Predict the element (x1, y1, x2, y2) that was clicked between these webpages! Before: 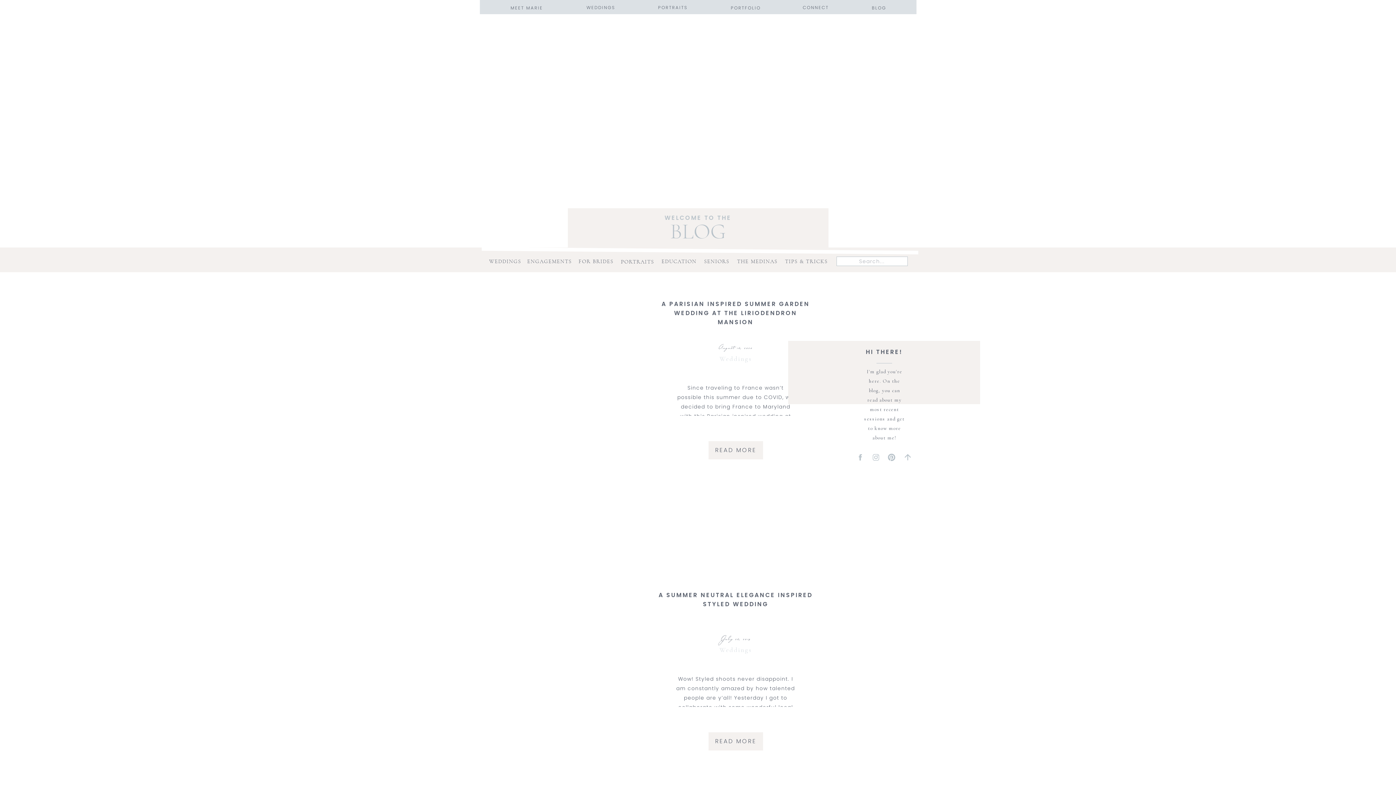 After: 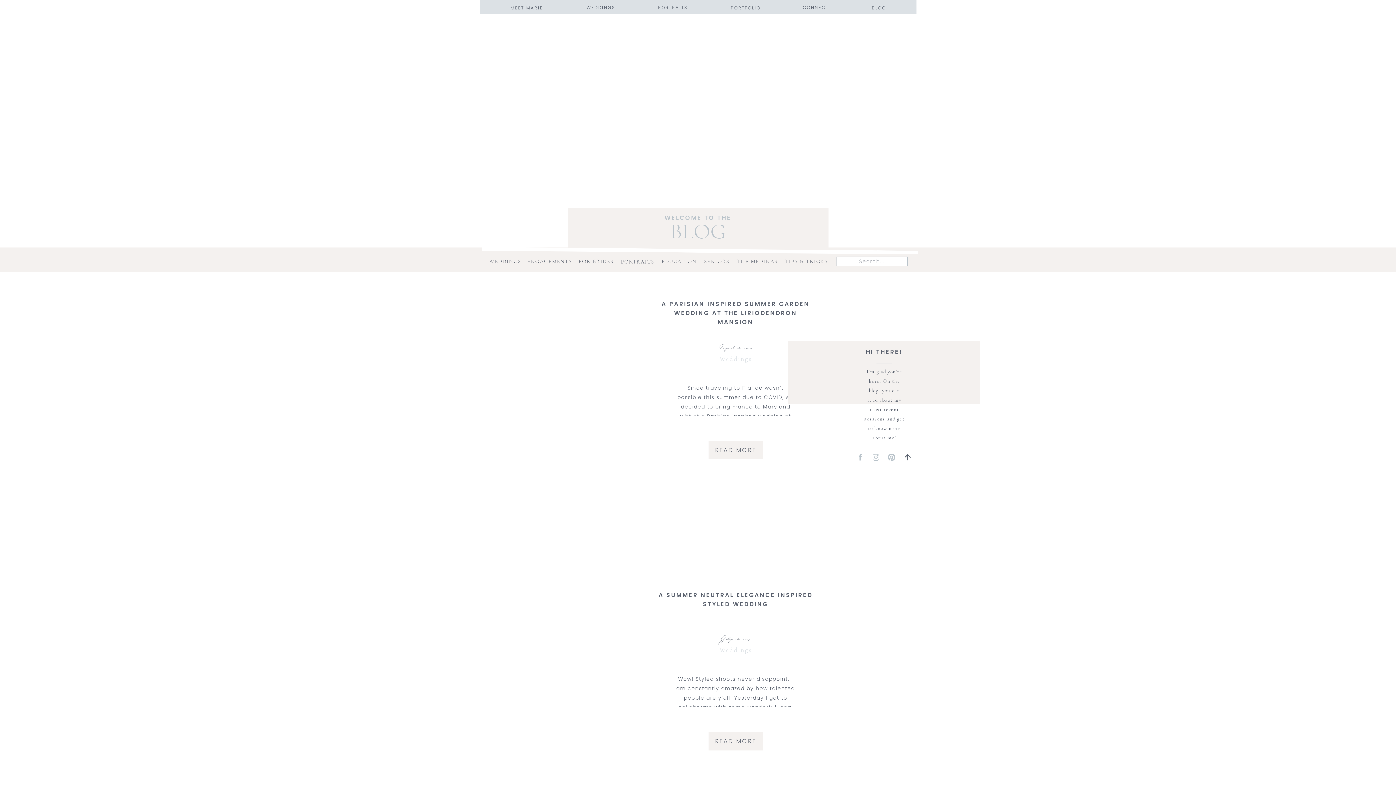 Action: bbox: (903, 452, 912, 462)